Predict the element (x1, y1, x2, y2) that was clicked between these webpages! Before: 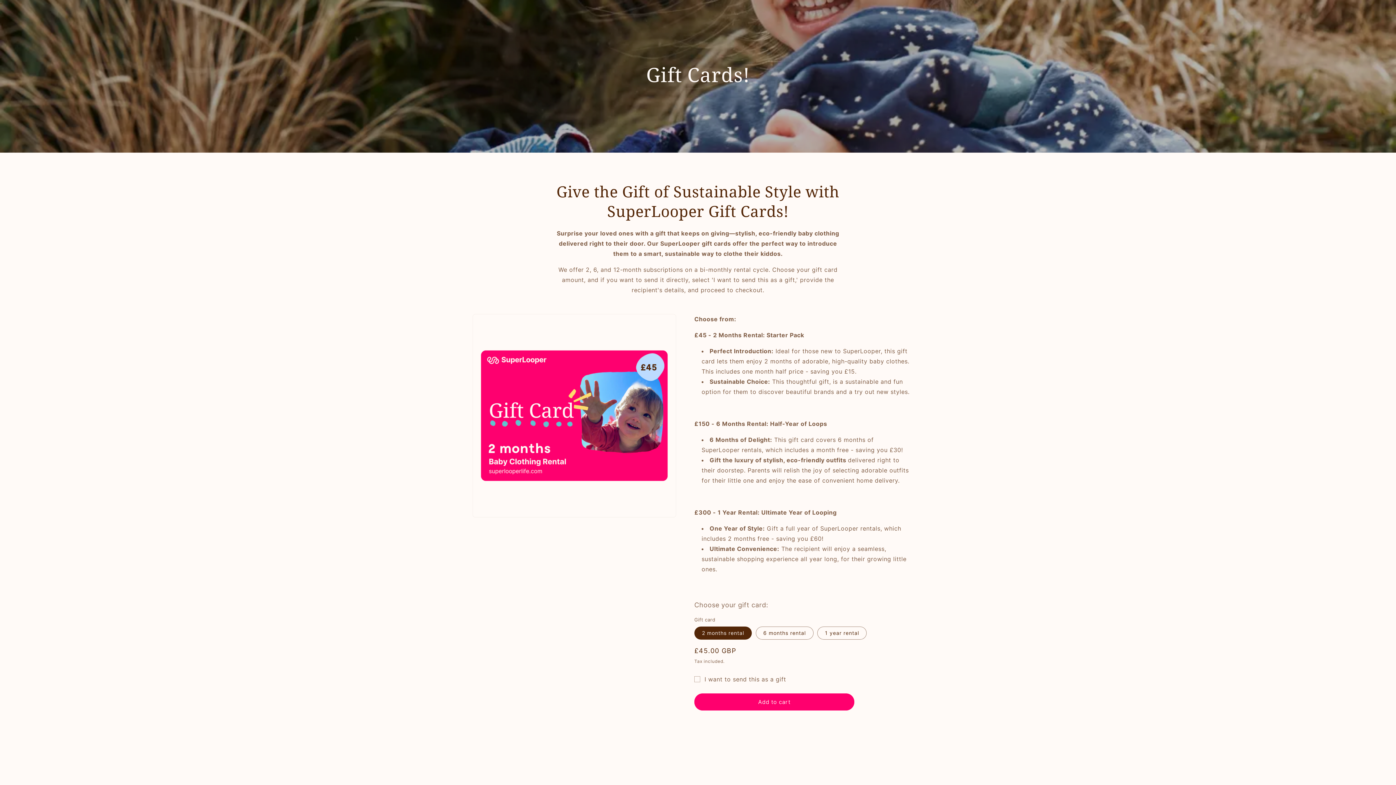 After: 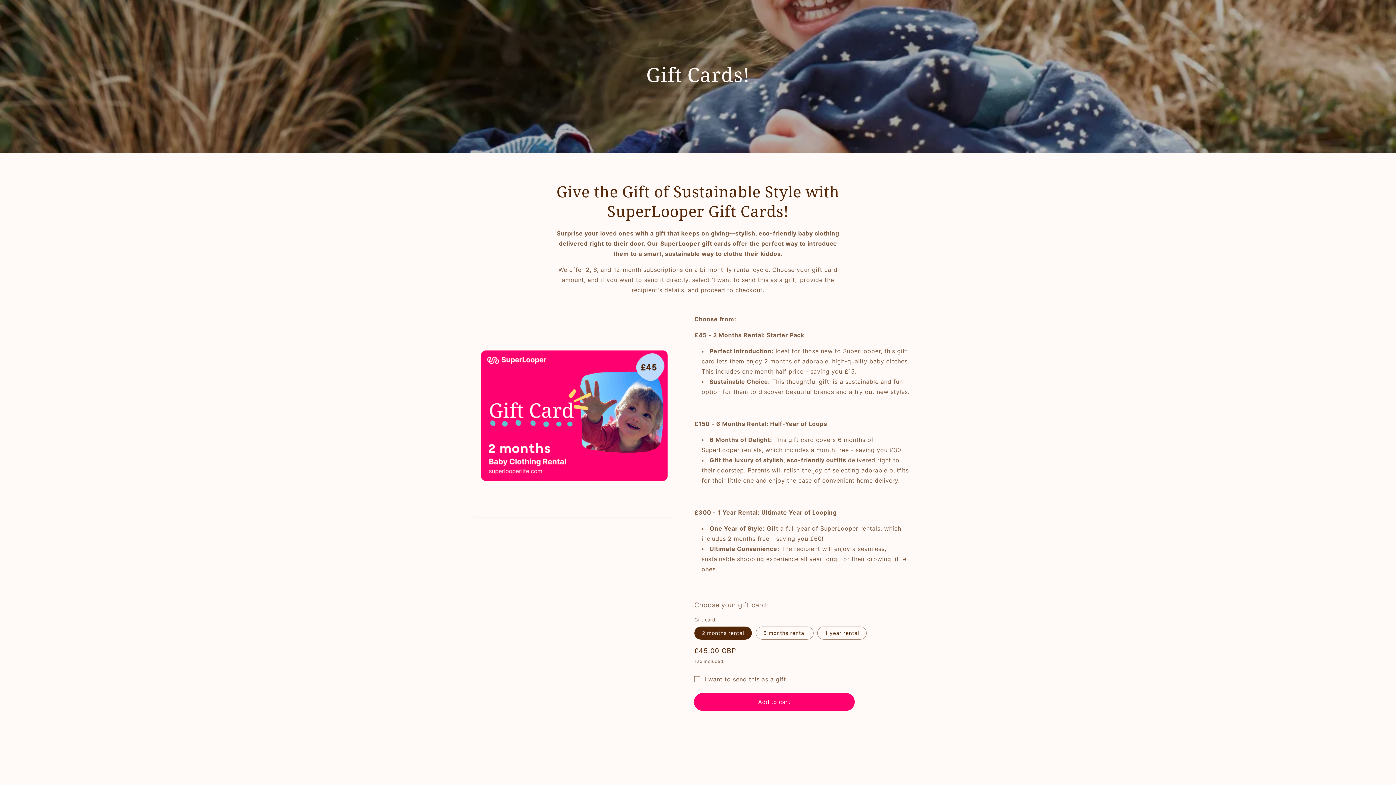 Action: label: Add to cart bbox: (694, 693, 854, 710)